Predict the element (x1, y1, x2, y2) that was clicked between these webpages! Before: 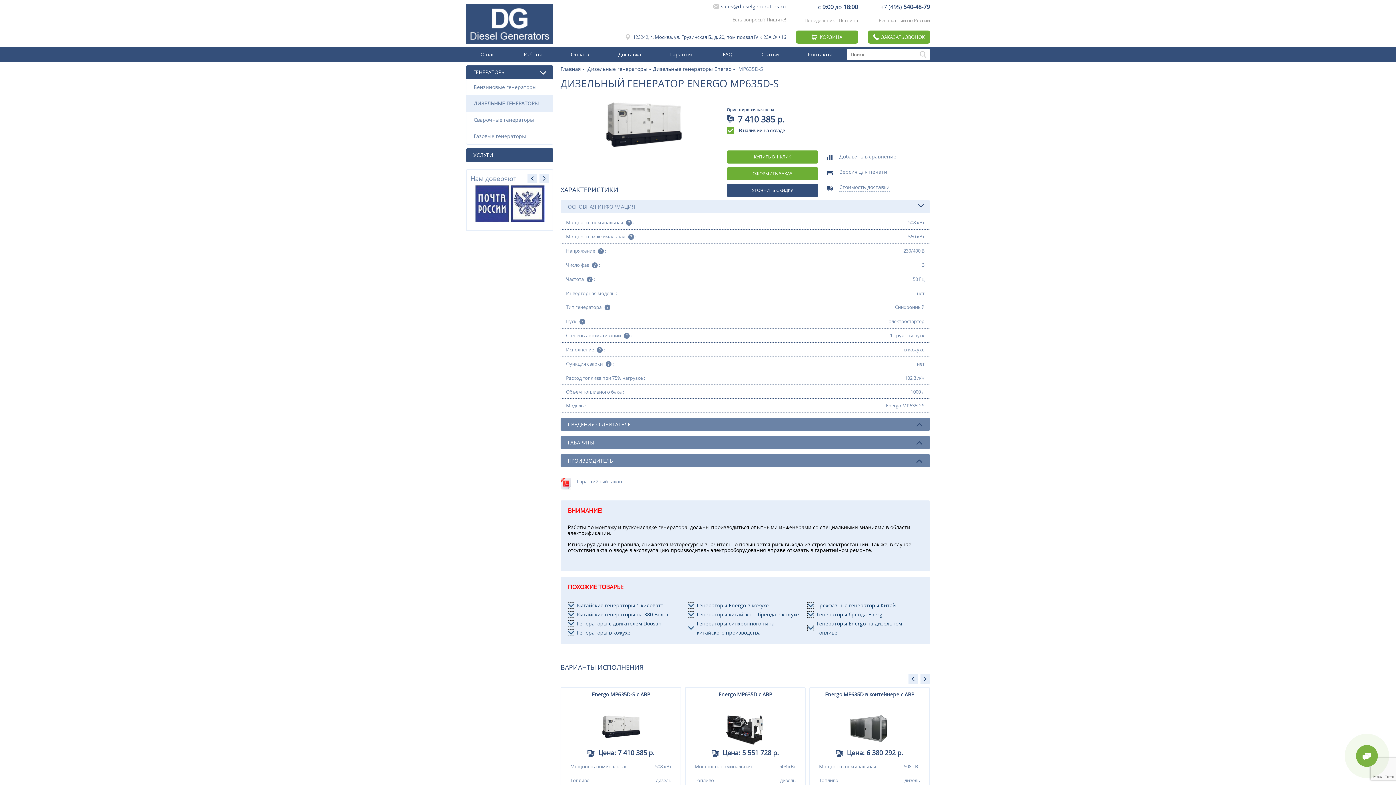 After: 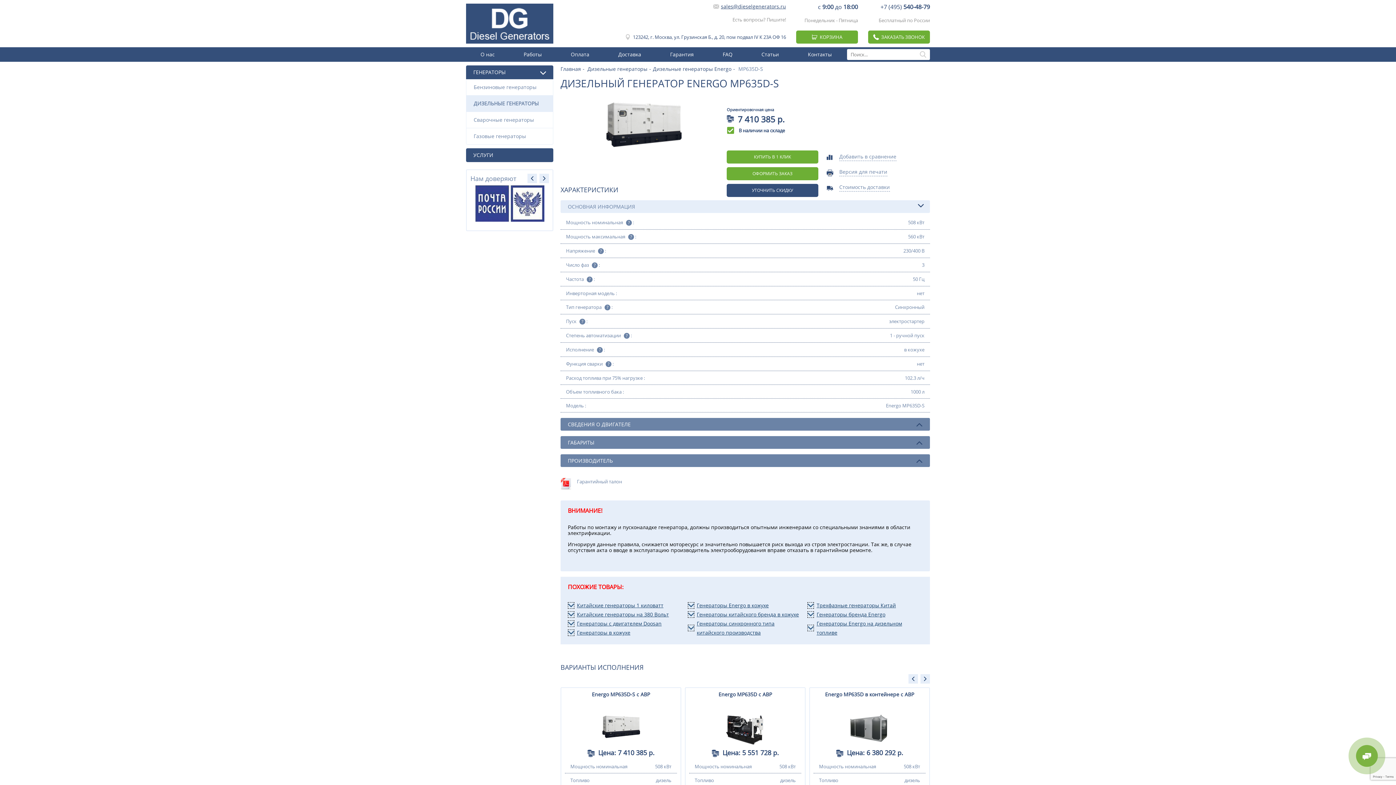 Action: label:  sales@dieselgenerators.ru bbox: (715, 3, 786, 9)